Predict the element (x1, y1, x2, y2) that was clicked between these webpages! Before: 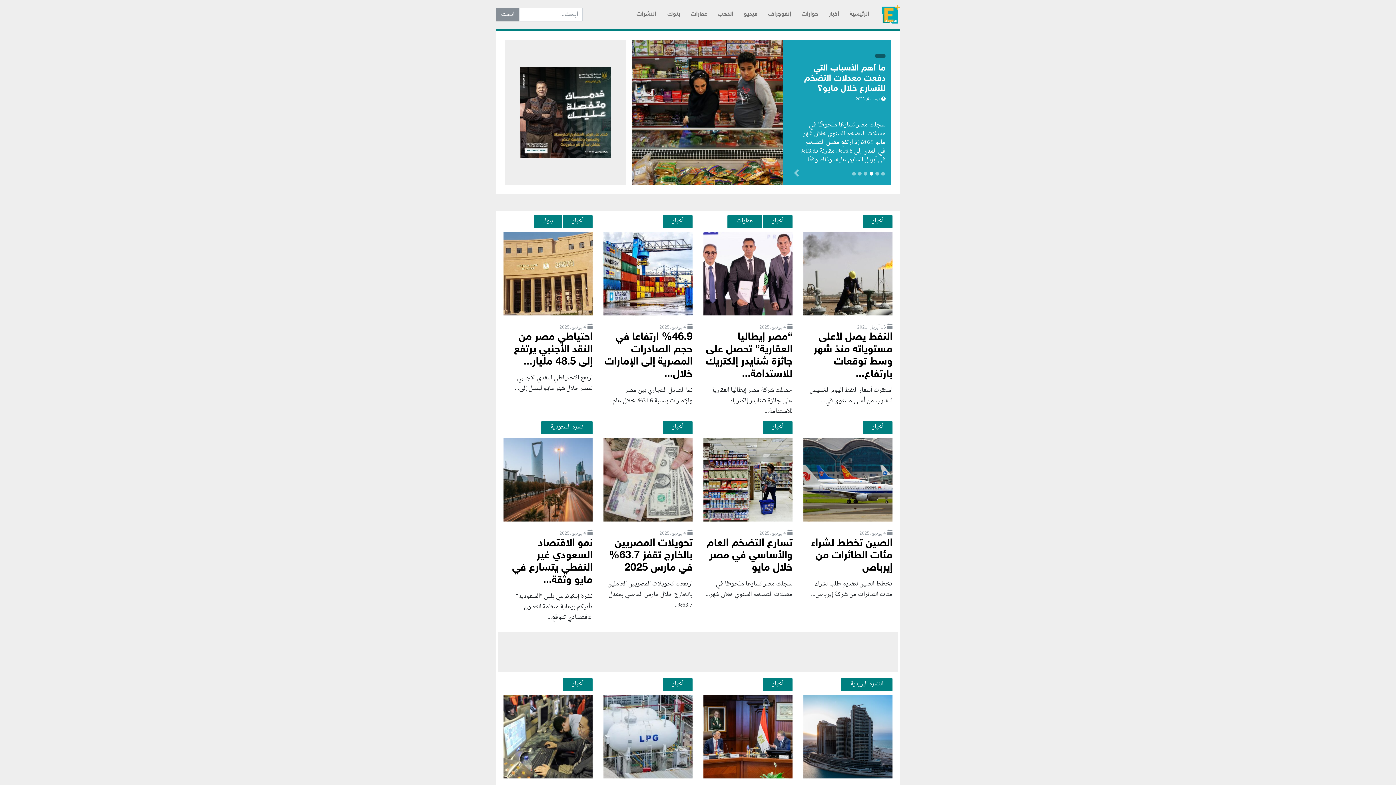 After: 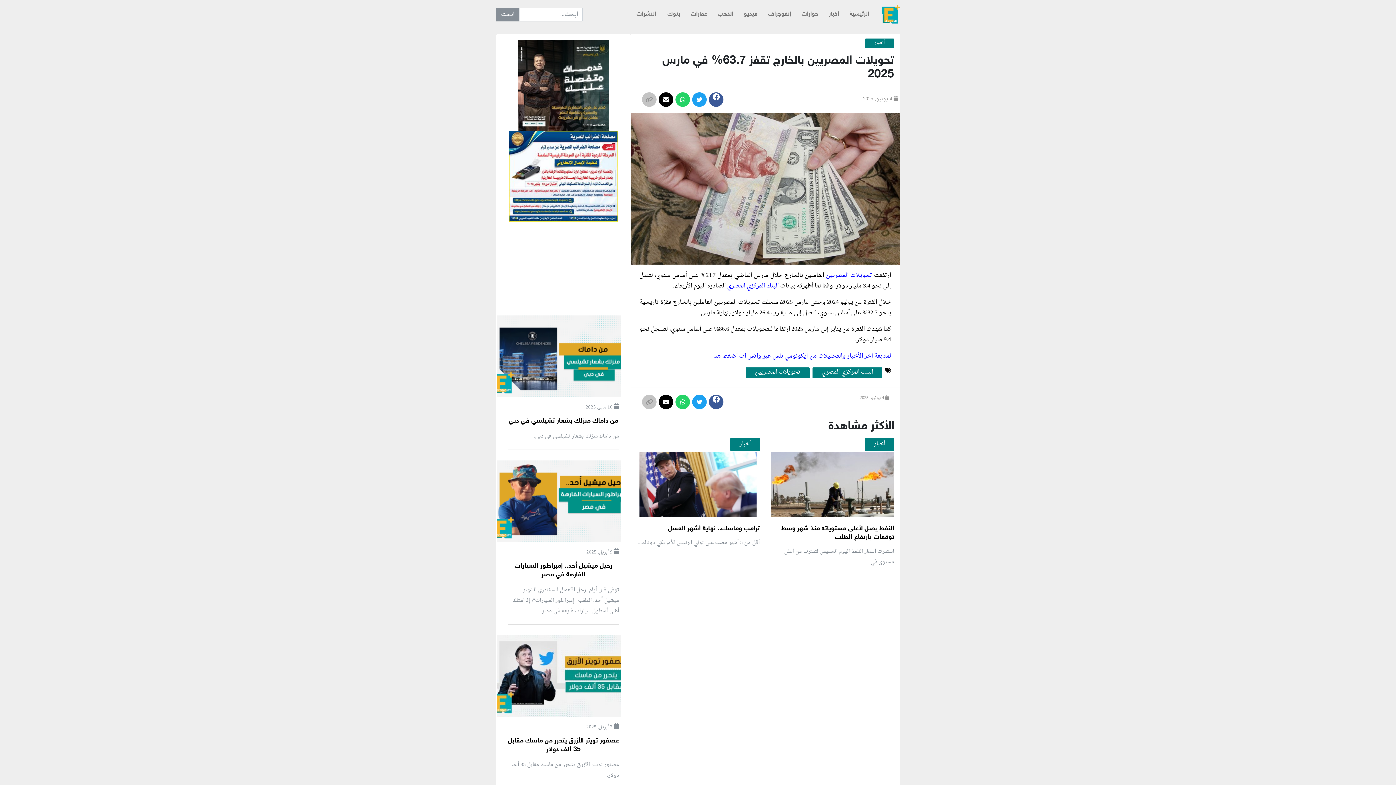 Action: label: تحويلات المصريين بالخارج تقفز 63.7% في مارس 2025 bbox: (609, 537, 692, 575)